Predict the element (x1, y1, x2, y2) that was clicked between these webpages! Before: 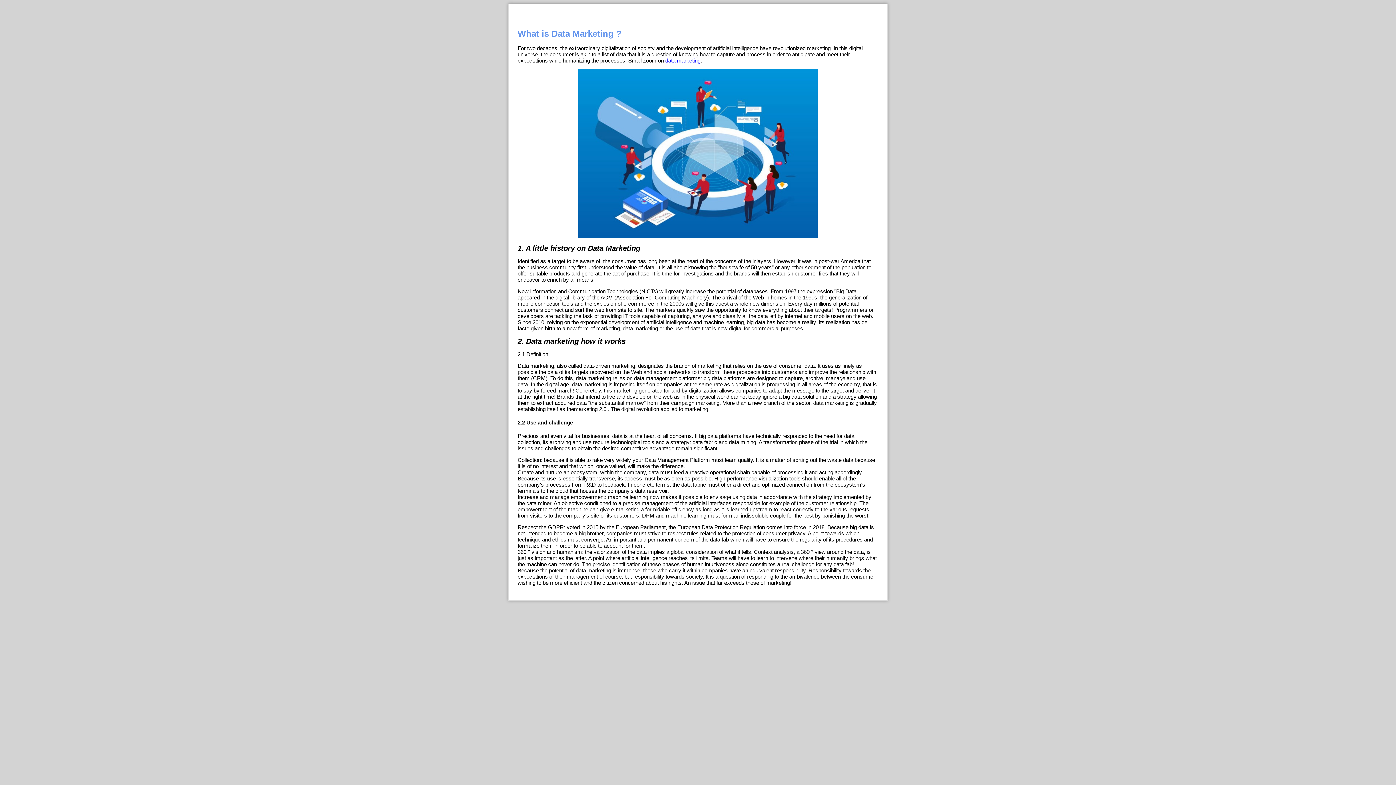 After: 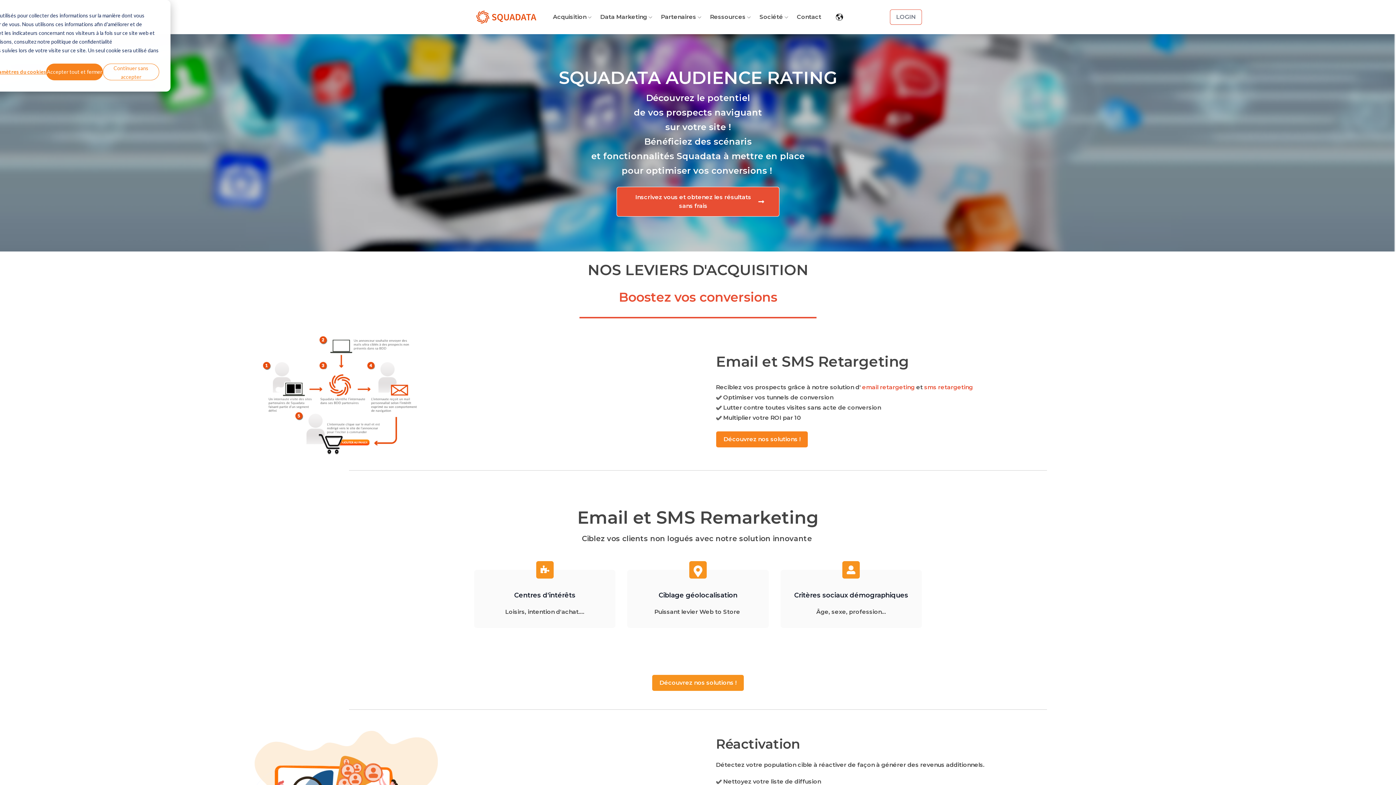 Action: bbox: (665, 57, 700, 63) label: data marketing